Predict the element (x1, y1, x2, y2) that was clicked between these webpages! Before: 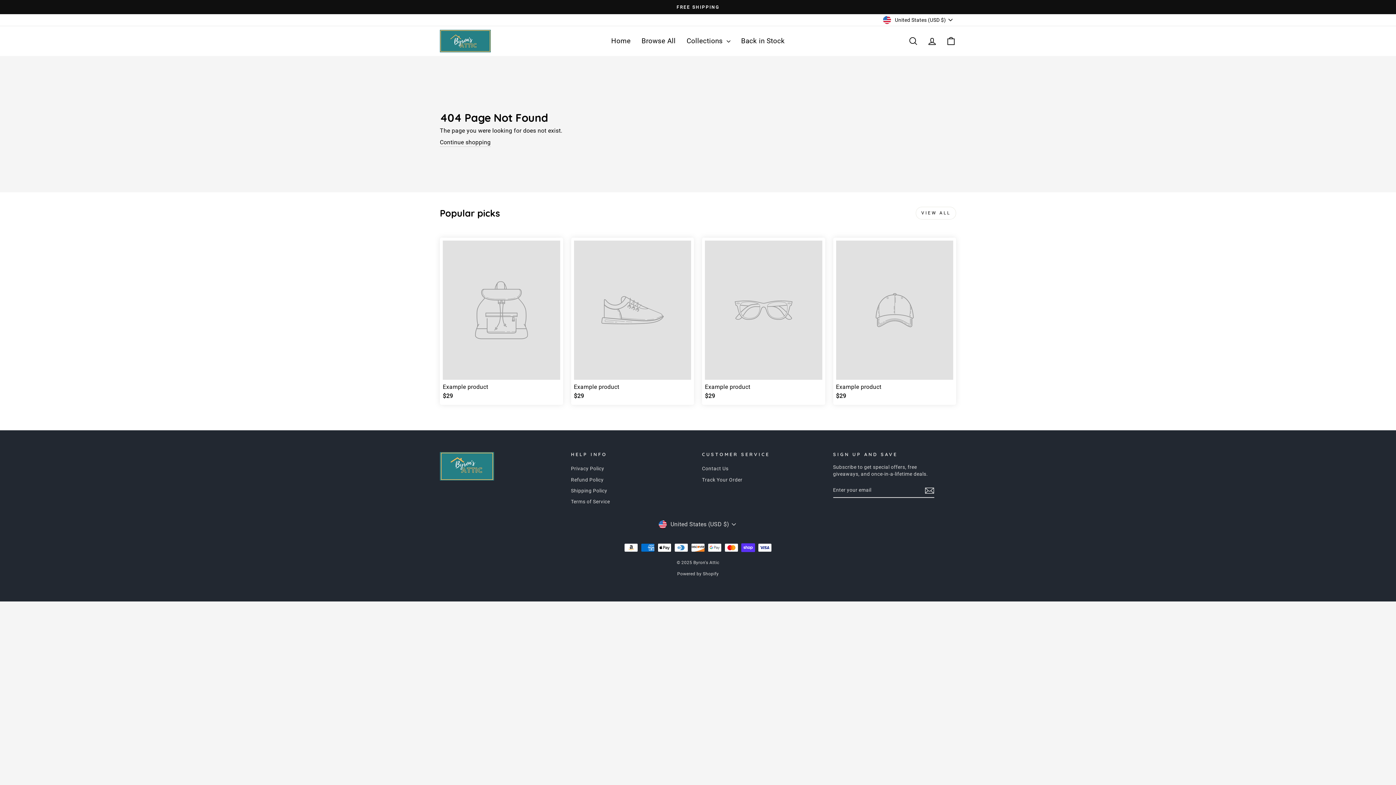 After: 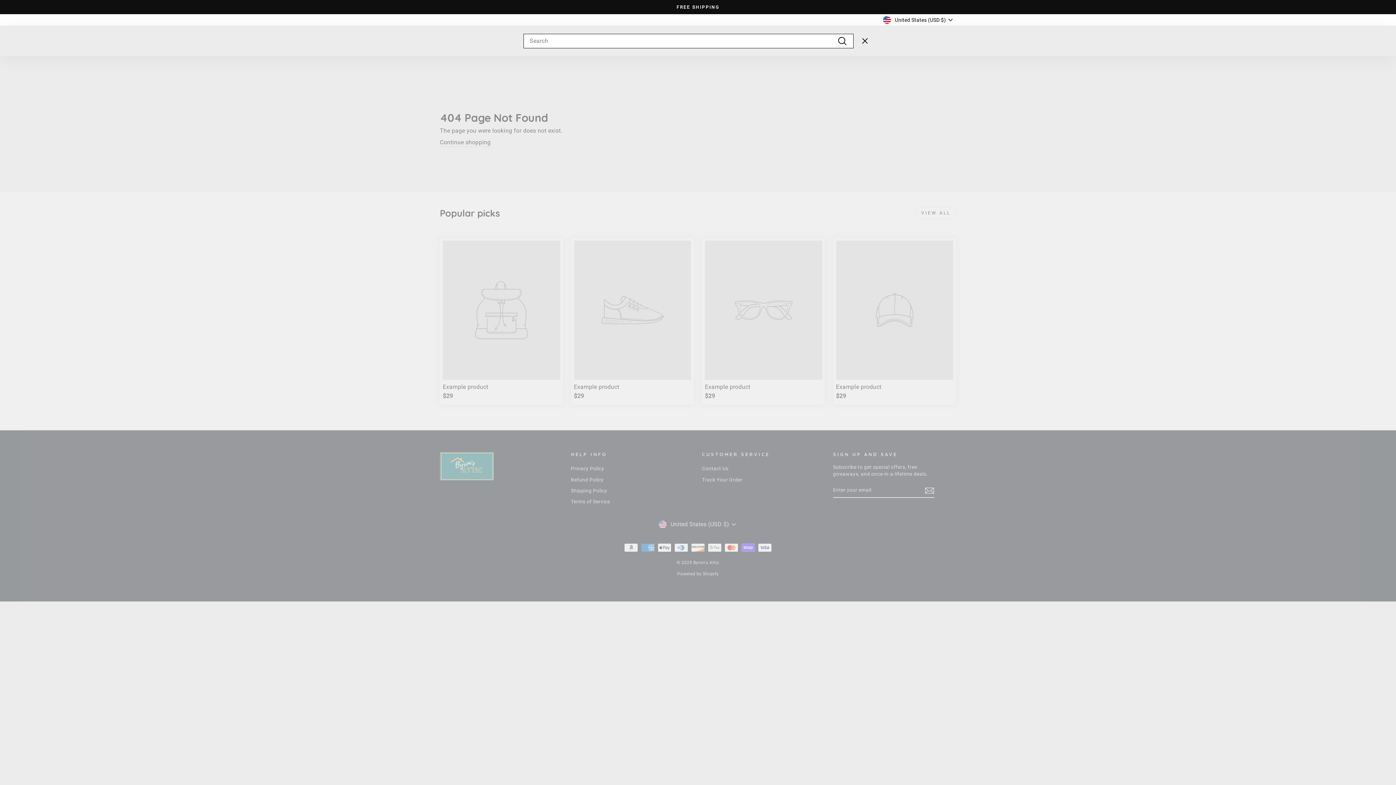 Action: bbox: (904, 33, 922, 49) label: Search